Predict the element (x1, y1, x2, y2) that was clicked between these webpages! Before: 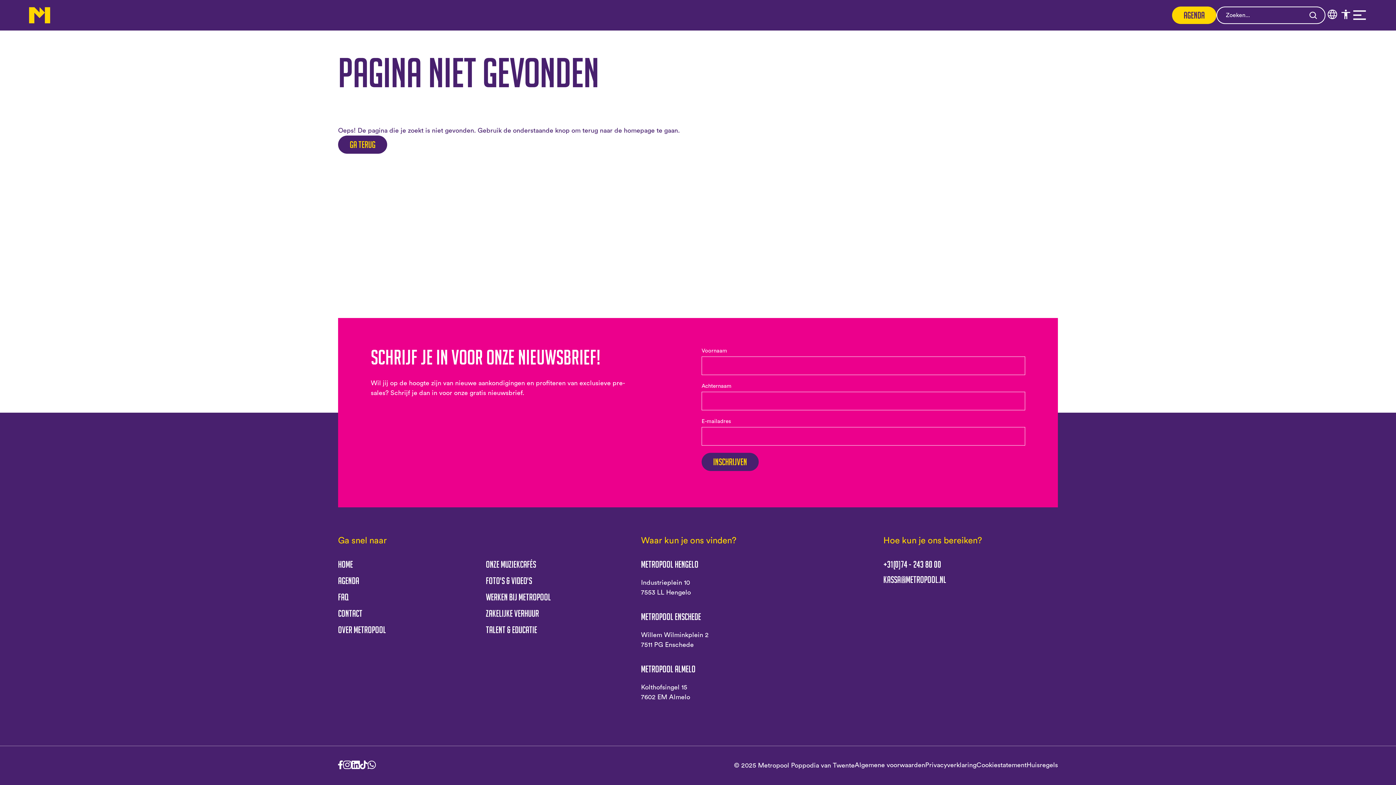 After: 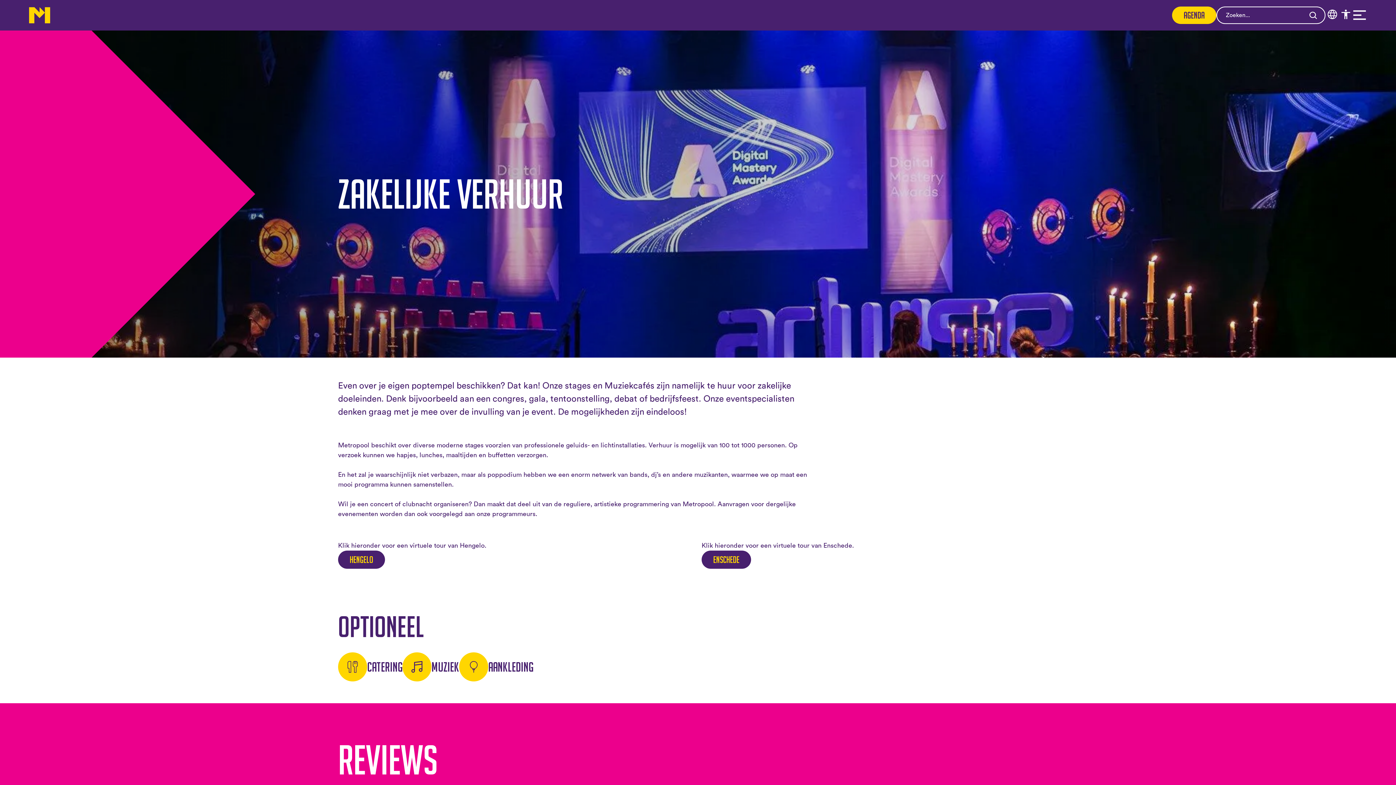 Action: label: Zakelijke verhuur bbox: (486, 608, 539, 618)